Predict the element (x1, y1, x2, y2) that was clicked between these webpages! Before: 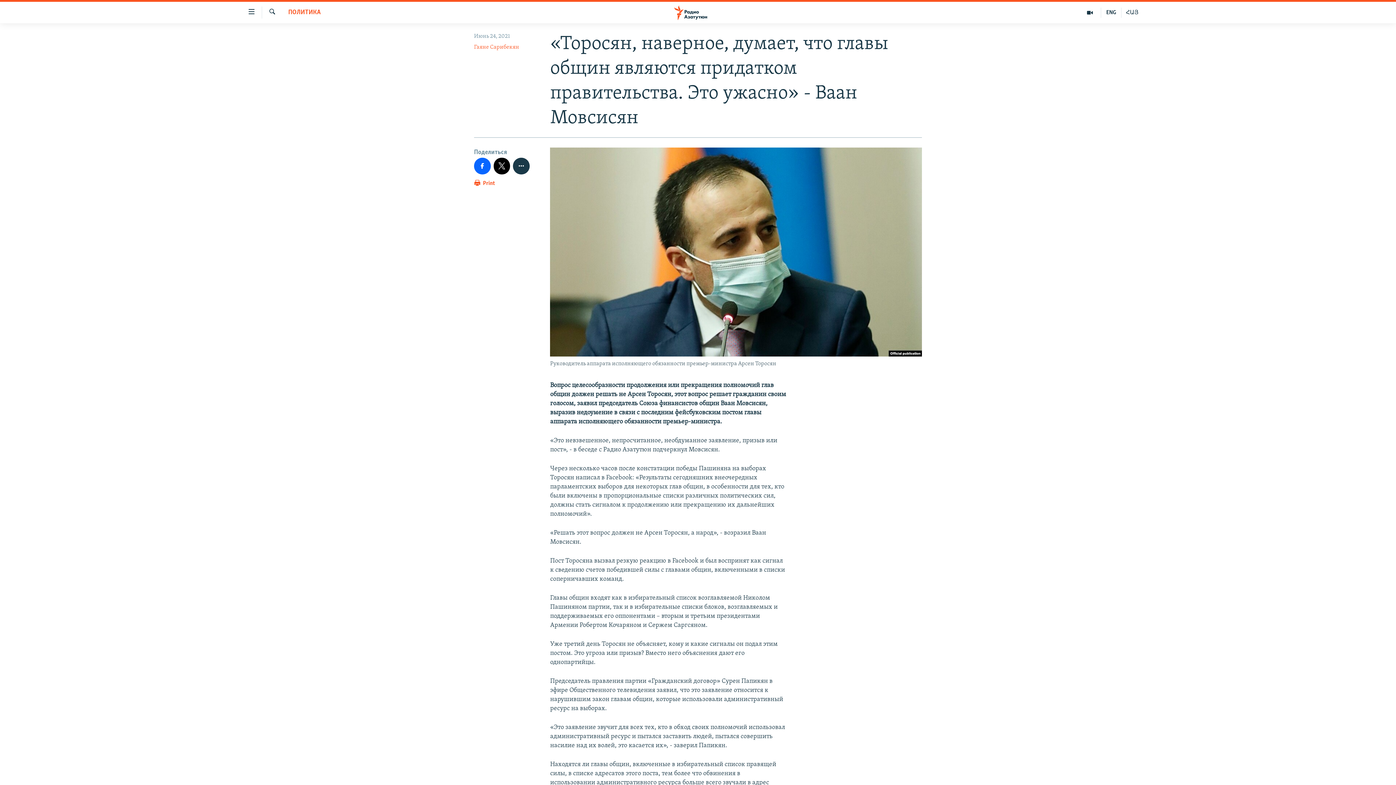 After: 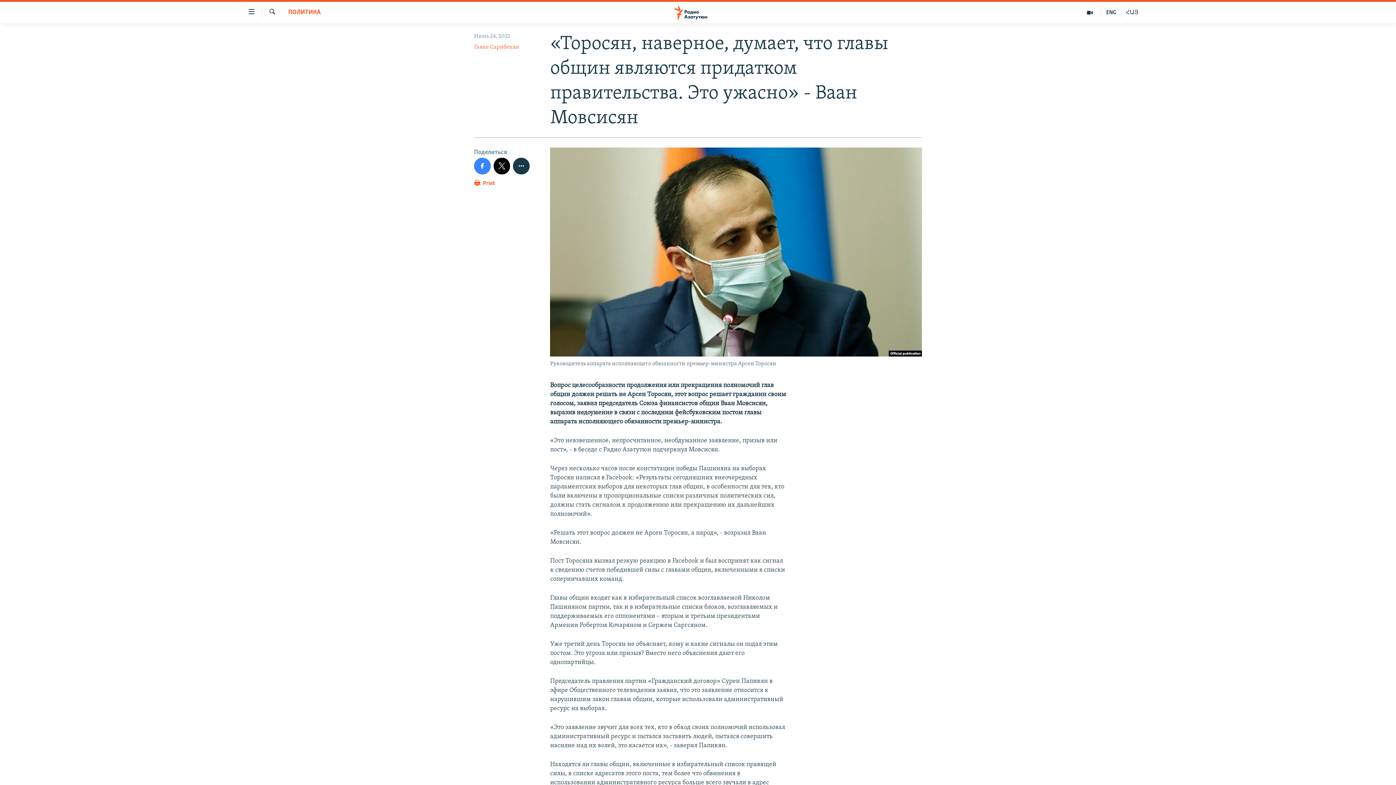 Action: bbox: (474, 157, 490, 174)